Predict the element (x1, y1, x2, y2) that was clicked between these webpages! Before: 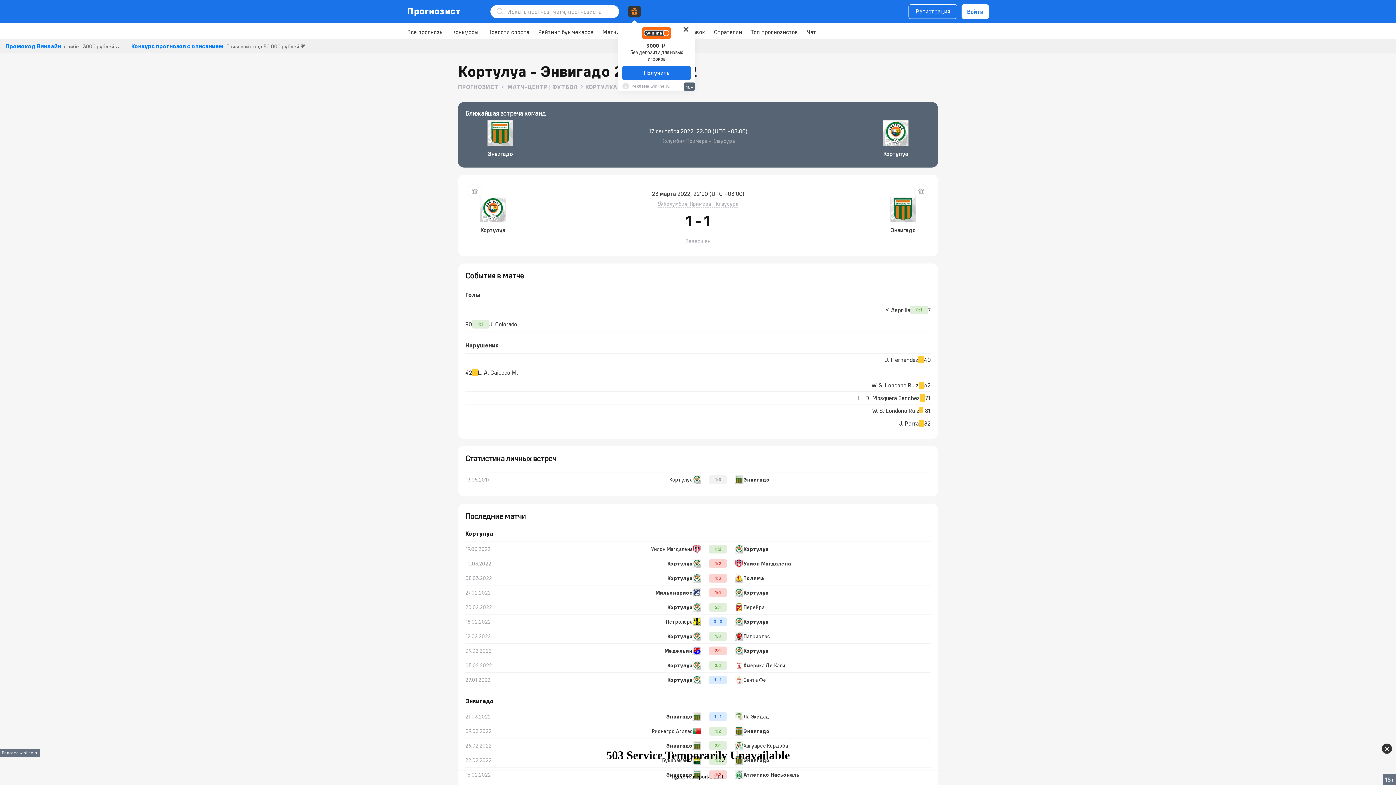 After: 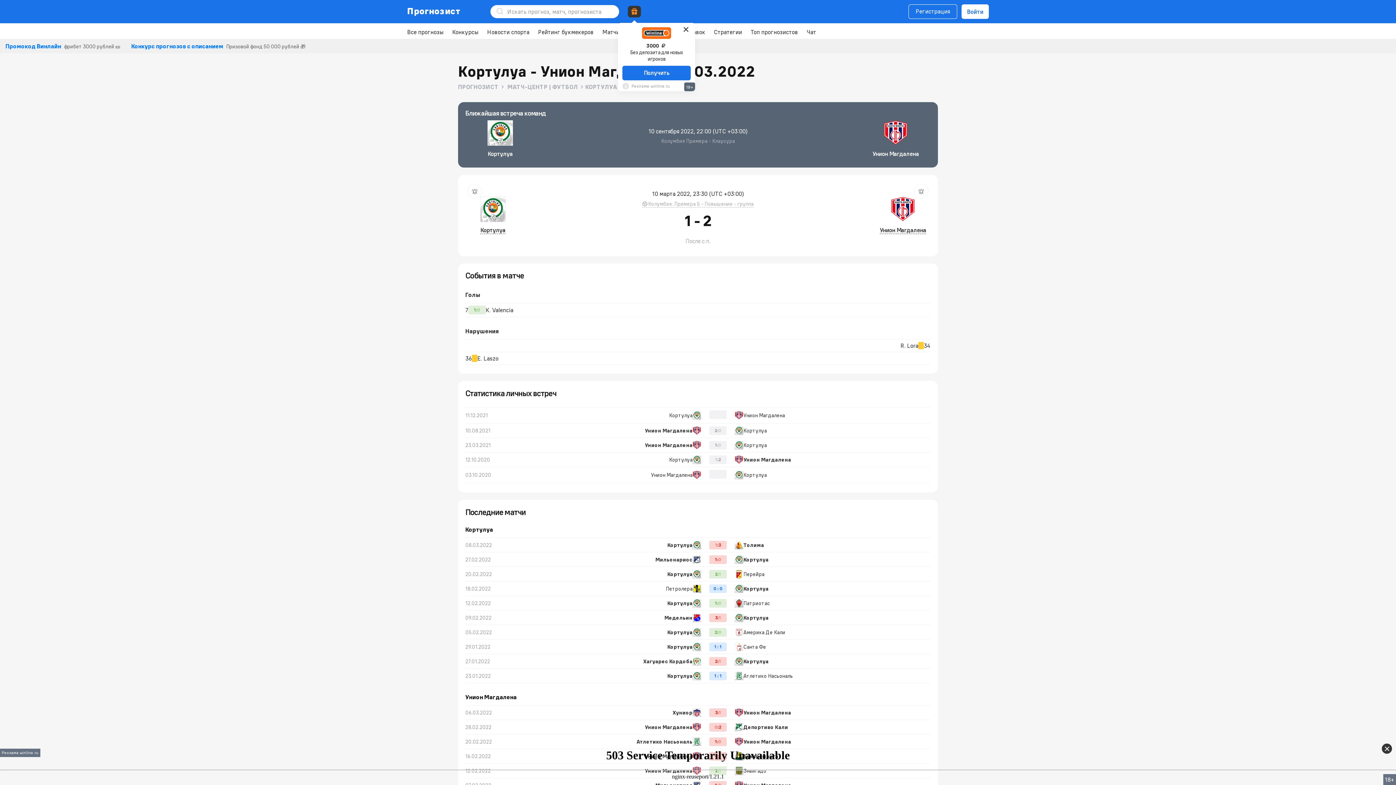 Action: bbox: (465, 556, 930, 571) label: 10.03.2022
Кортулуа
1
:
2
Унион Магдалена